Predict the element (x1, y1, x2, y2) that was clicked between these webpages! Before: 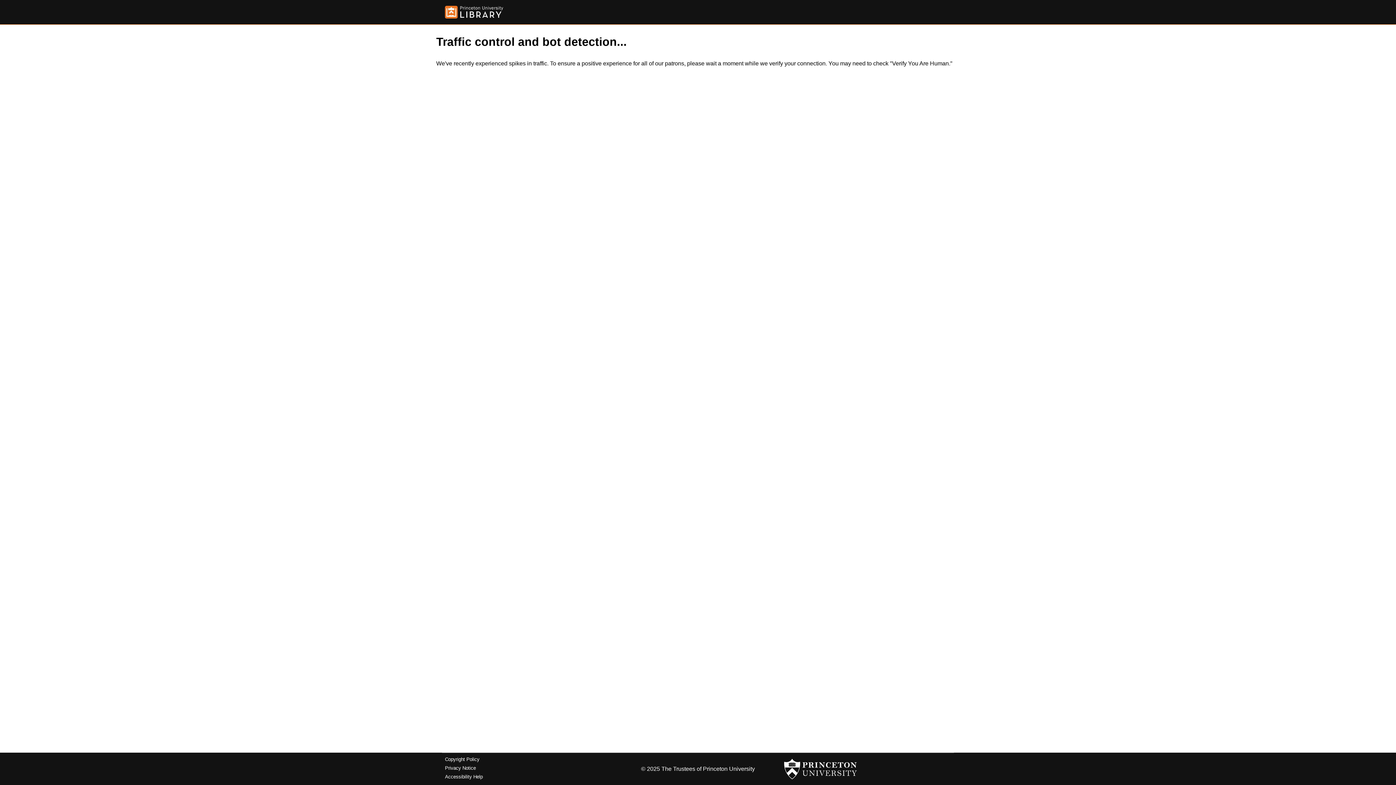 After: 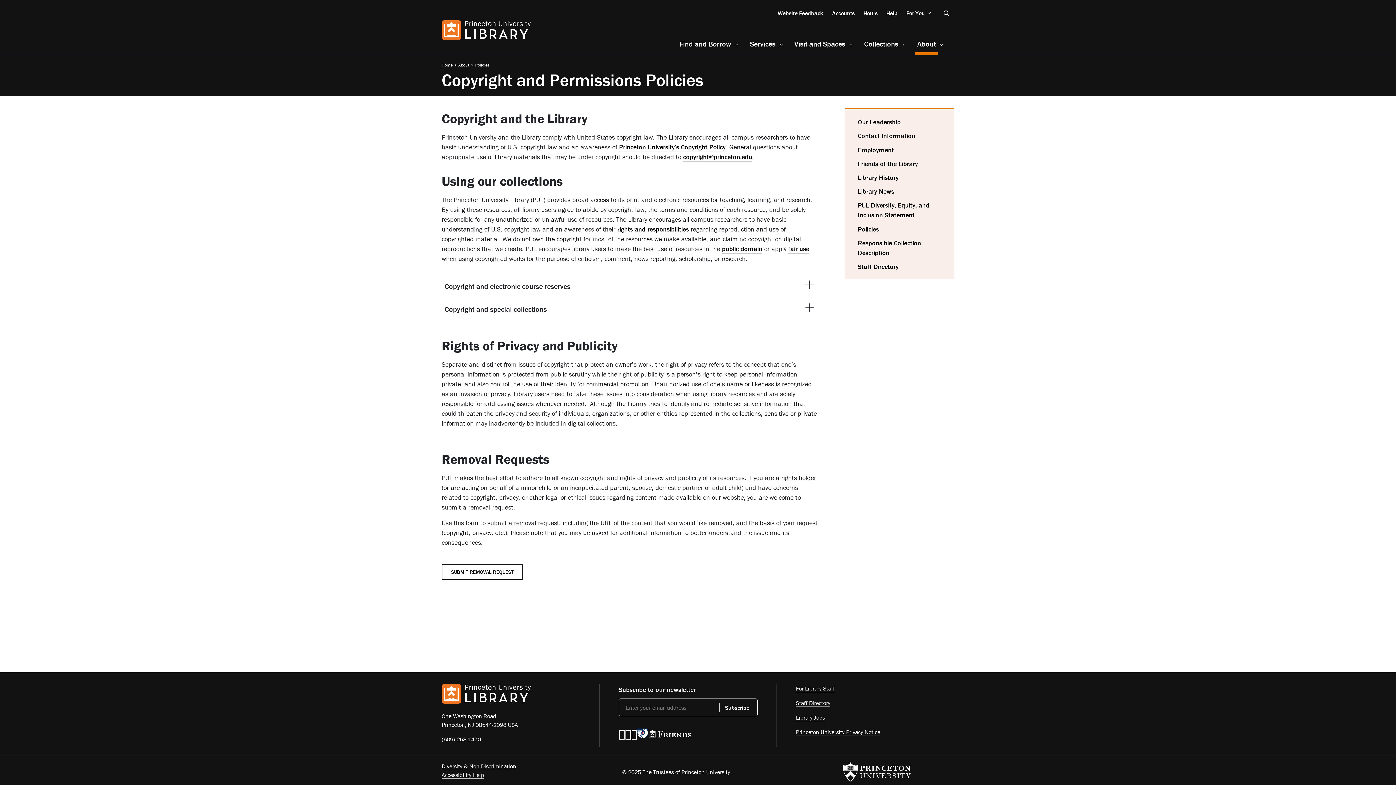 Action: bbox: (445, 757, 479, 762) label: Copyright Policy